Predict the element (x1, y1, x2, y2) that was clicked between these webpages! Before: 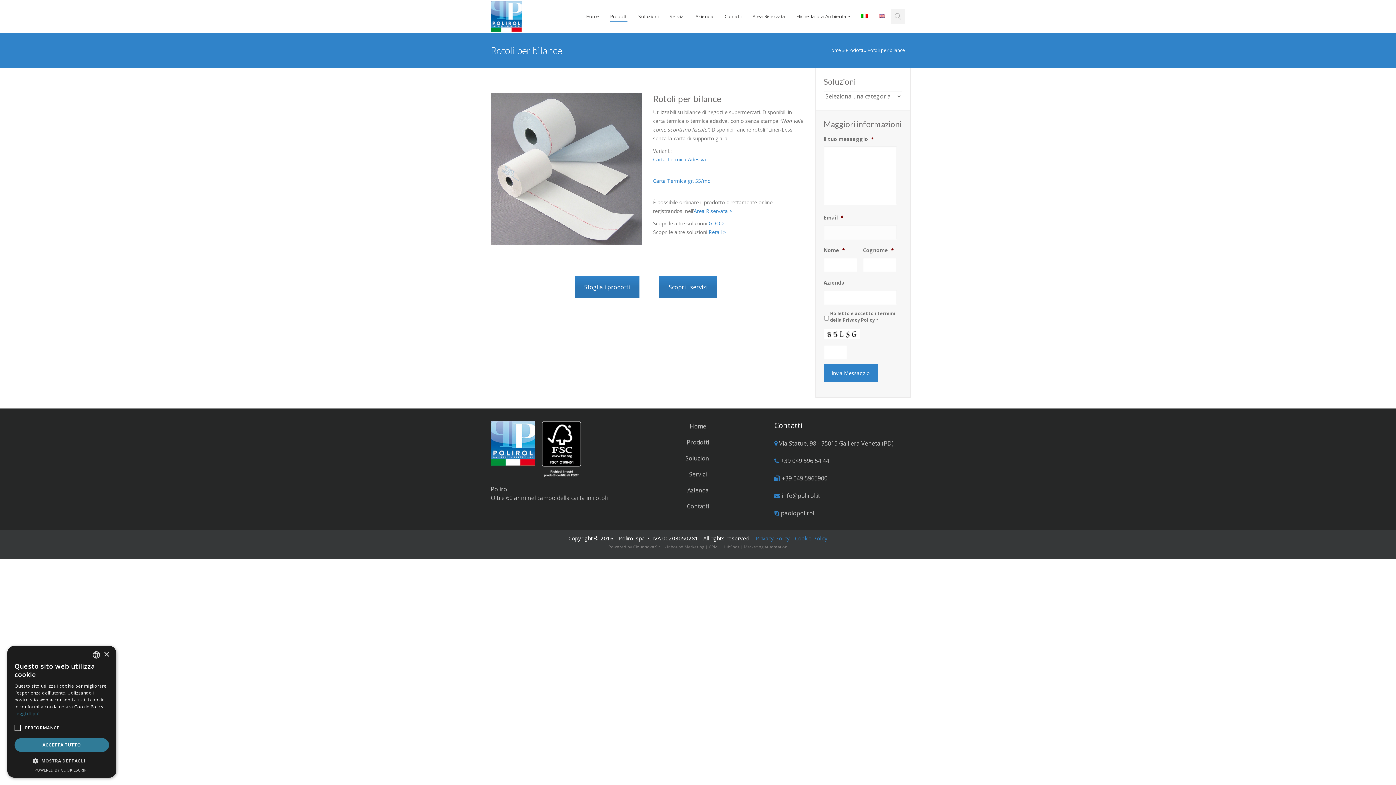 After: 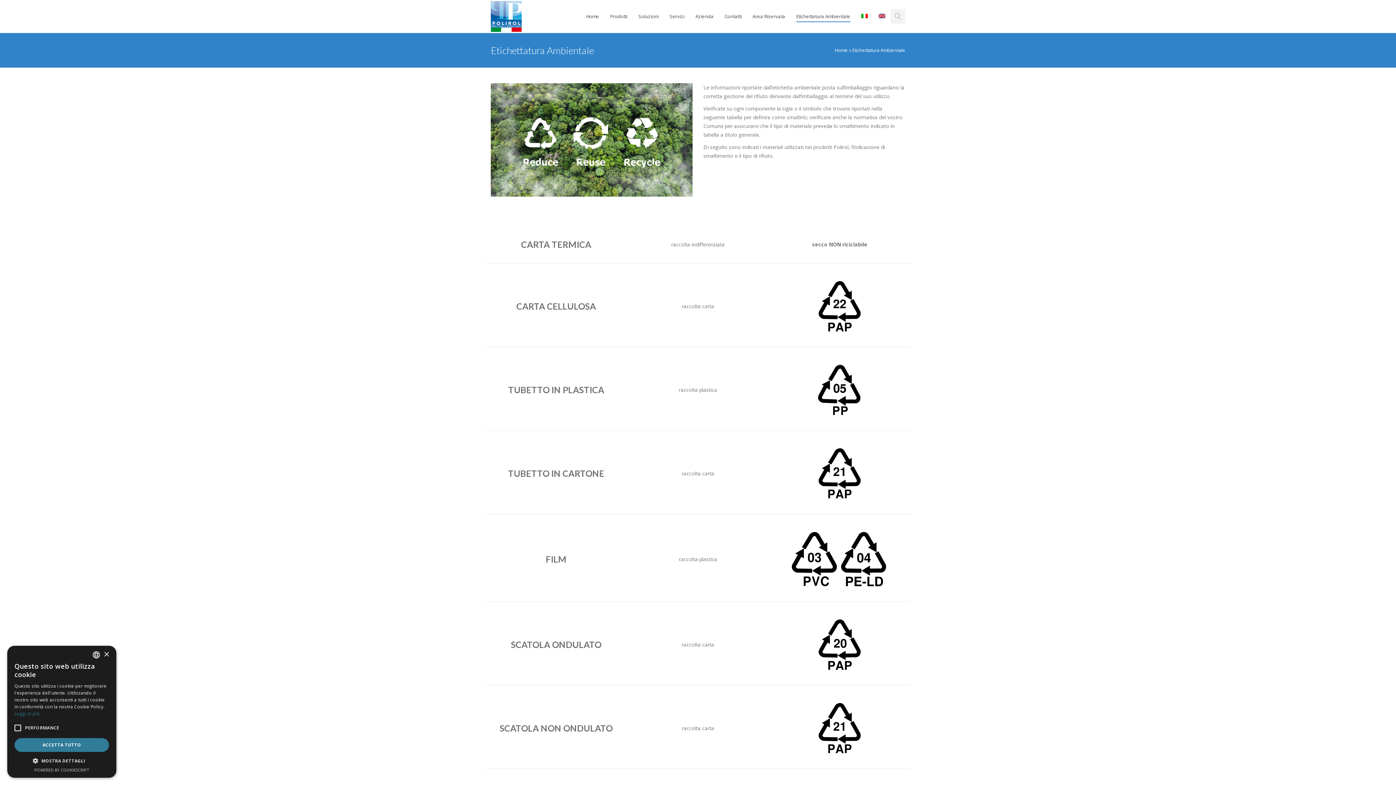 Action: bbox: (796, 0, 850, 22) label: Etichettatura Ambientale